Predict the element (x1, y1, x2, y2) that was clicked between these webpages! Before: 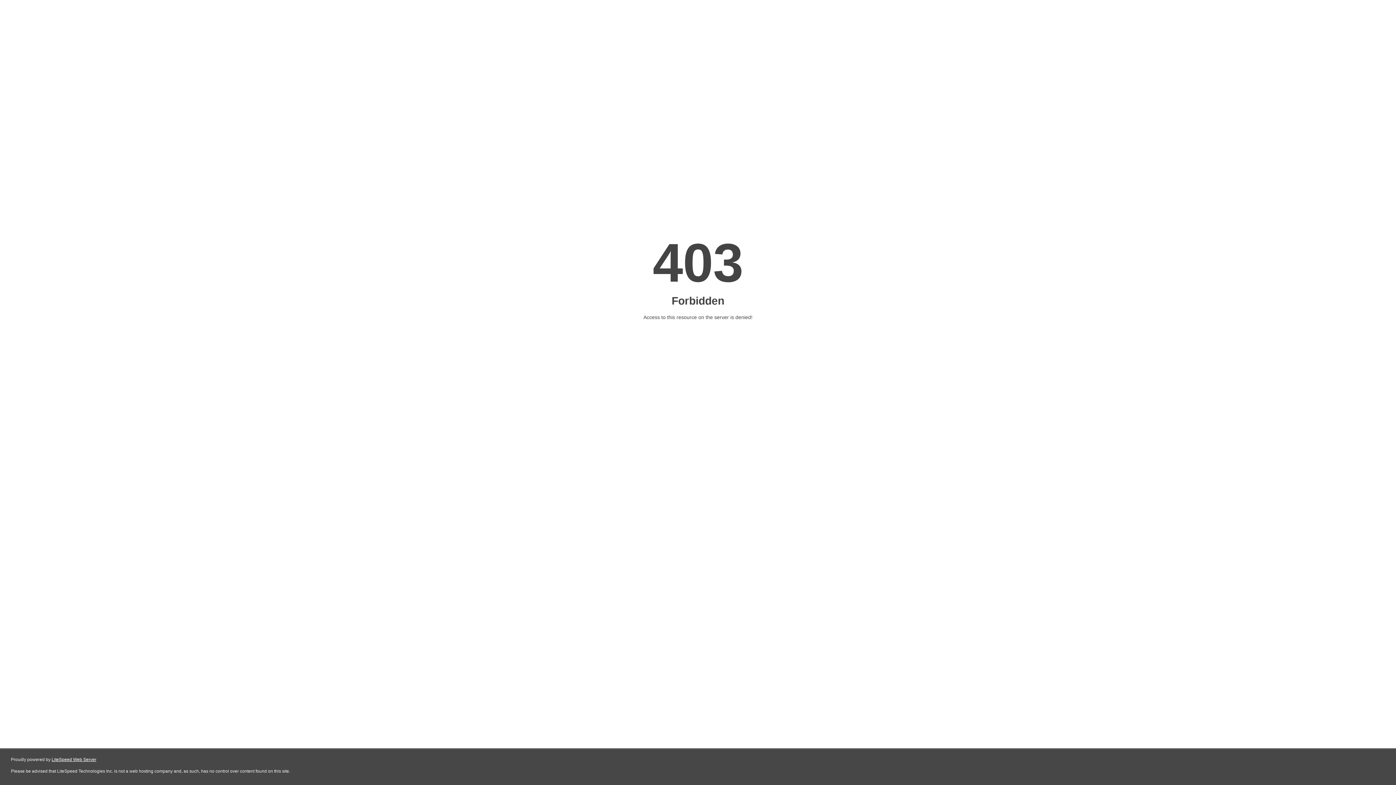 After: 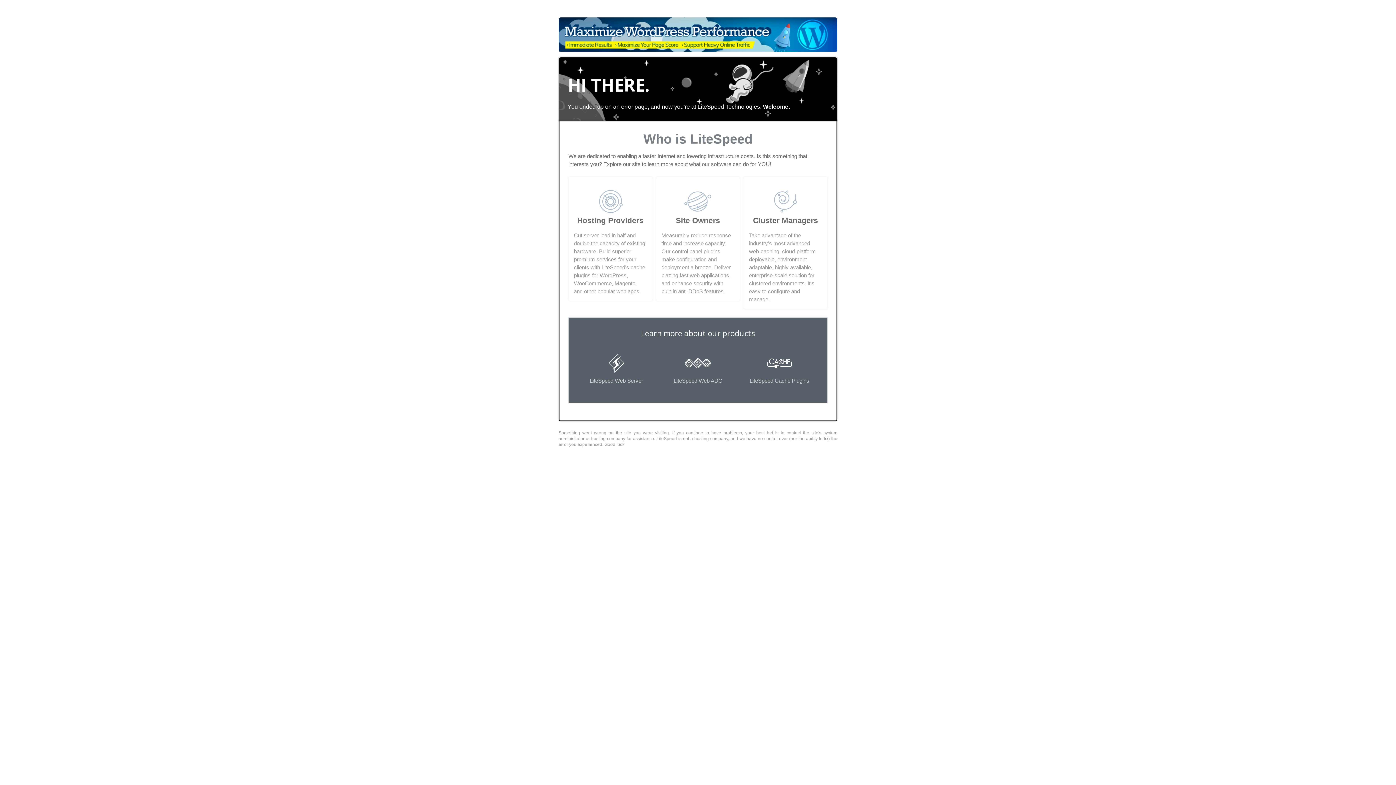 Action: label: LiteSpeed Web Server bbox: (51, 757, 96, 762)